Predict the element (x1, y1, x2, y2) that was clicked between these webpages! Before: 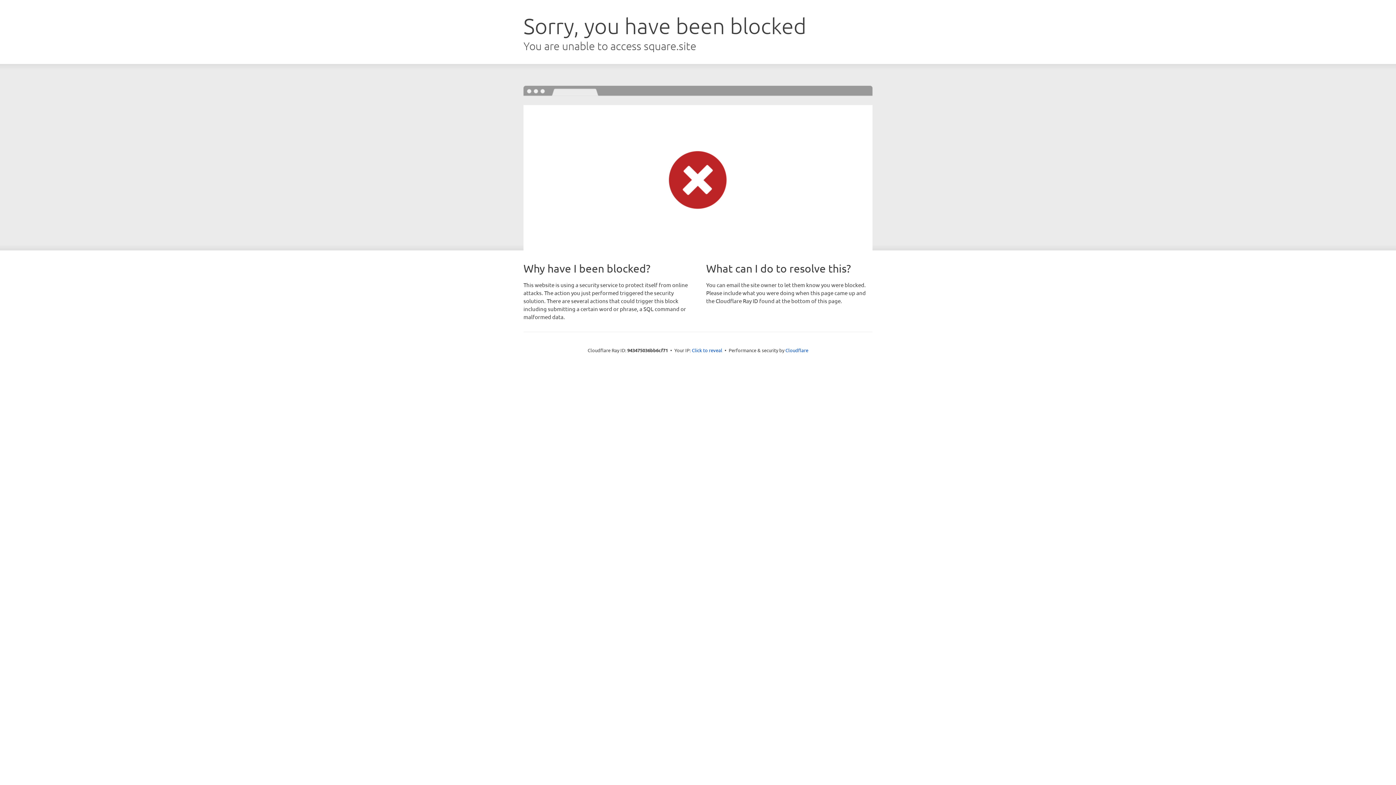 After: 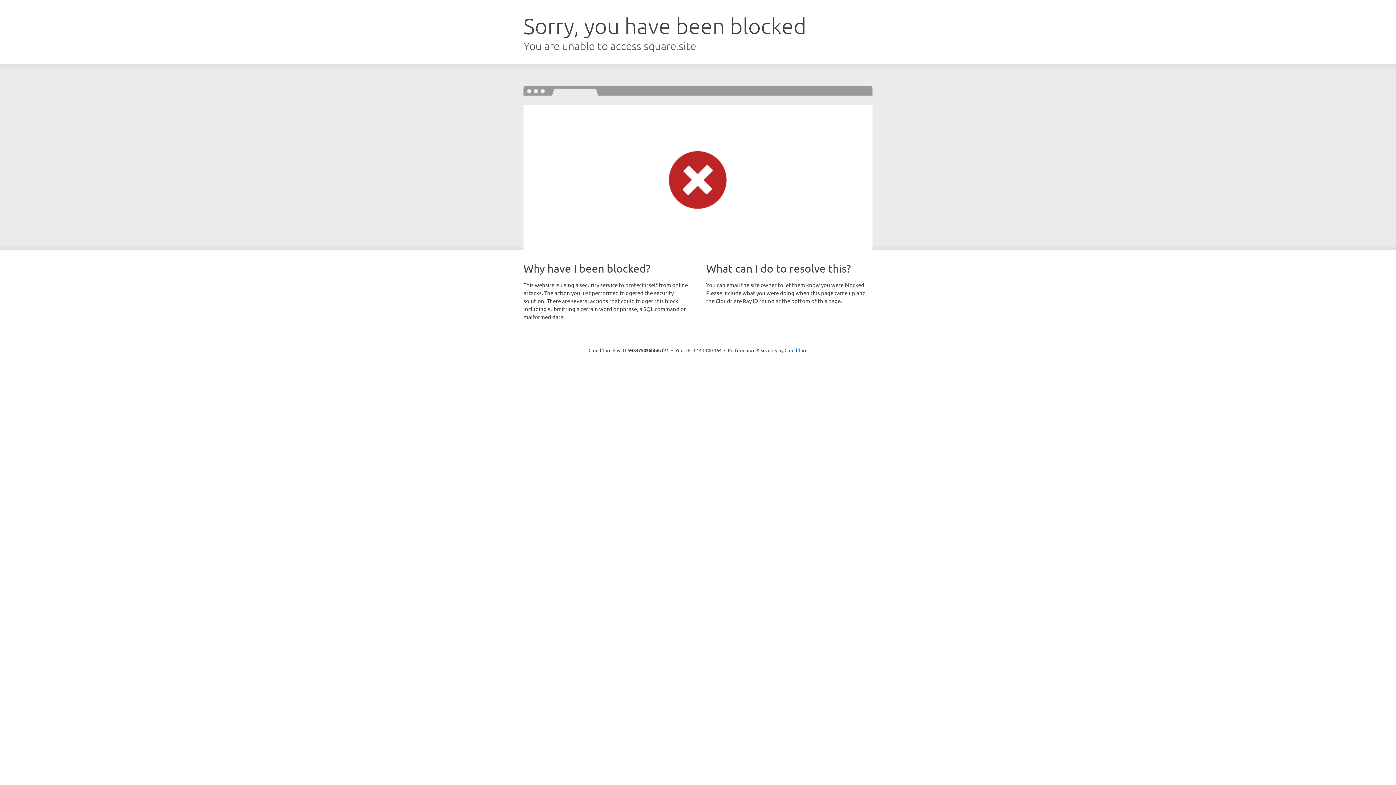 Action: label: Click to reveal bbox: (692, 346, 722, 353)